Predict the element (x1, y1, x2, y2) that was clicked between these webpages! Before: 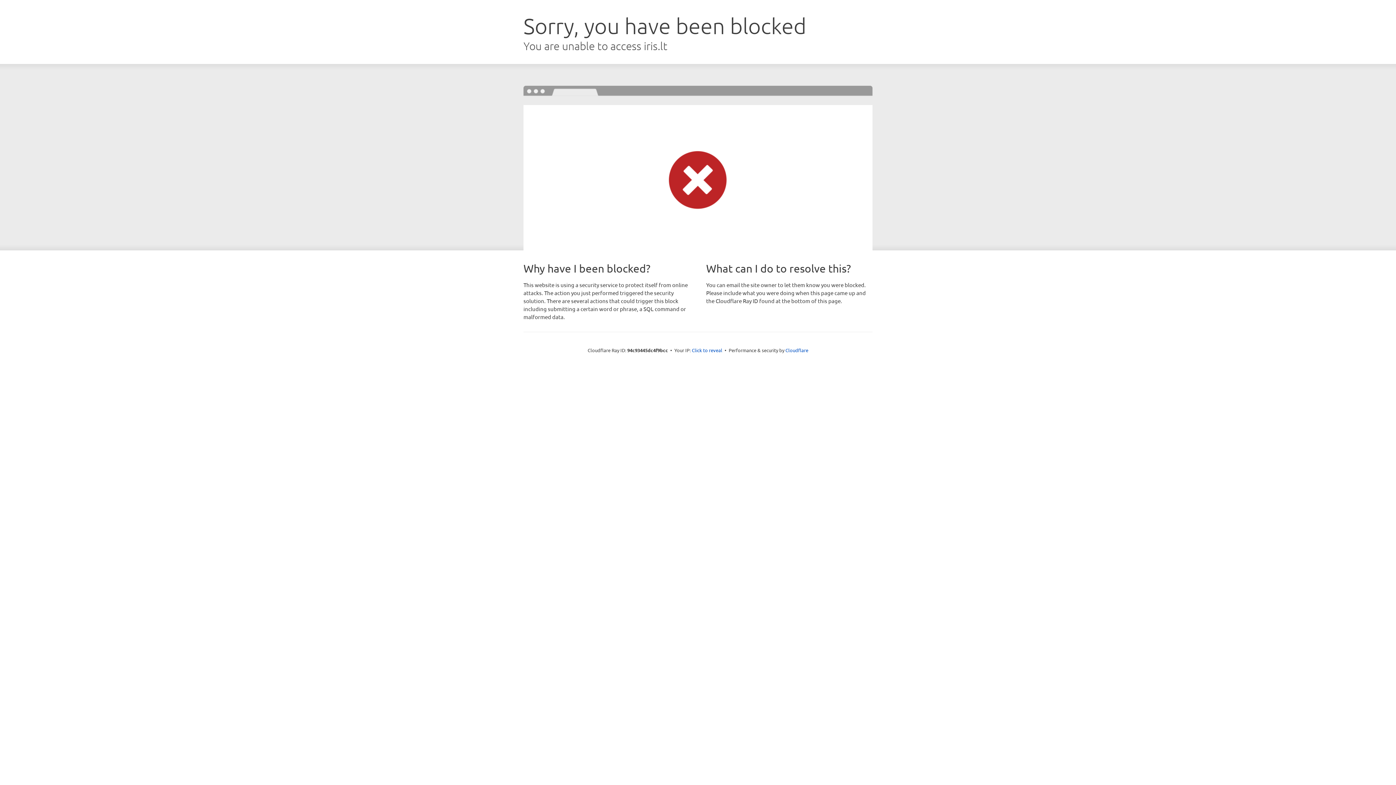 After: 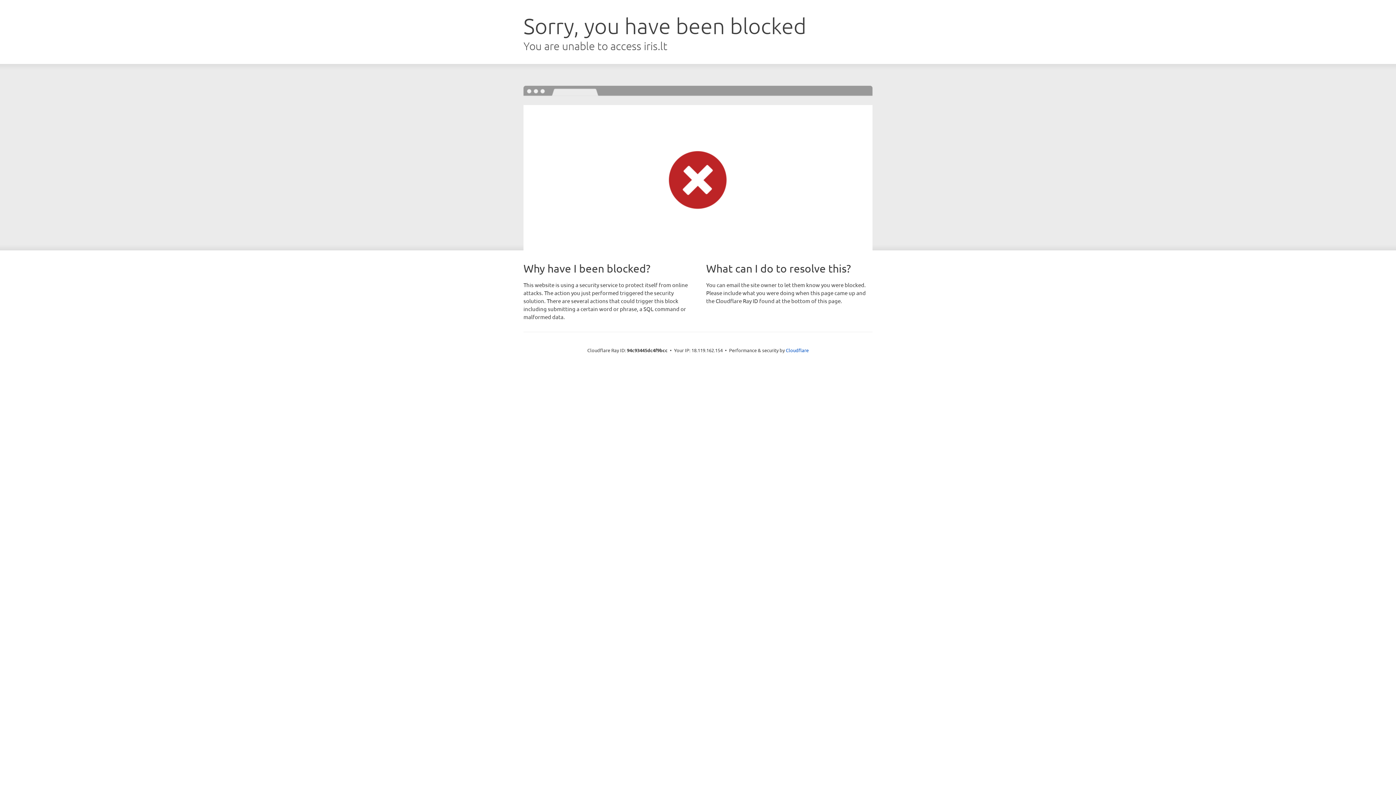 Action: bbox: (692, 346, 722, 353) label: Click to reveal